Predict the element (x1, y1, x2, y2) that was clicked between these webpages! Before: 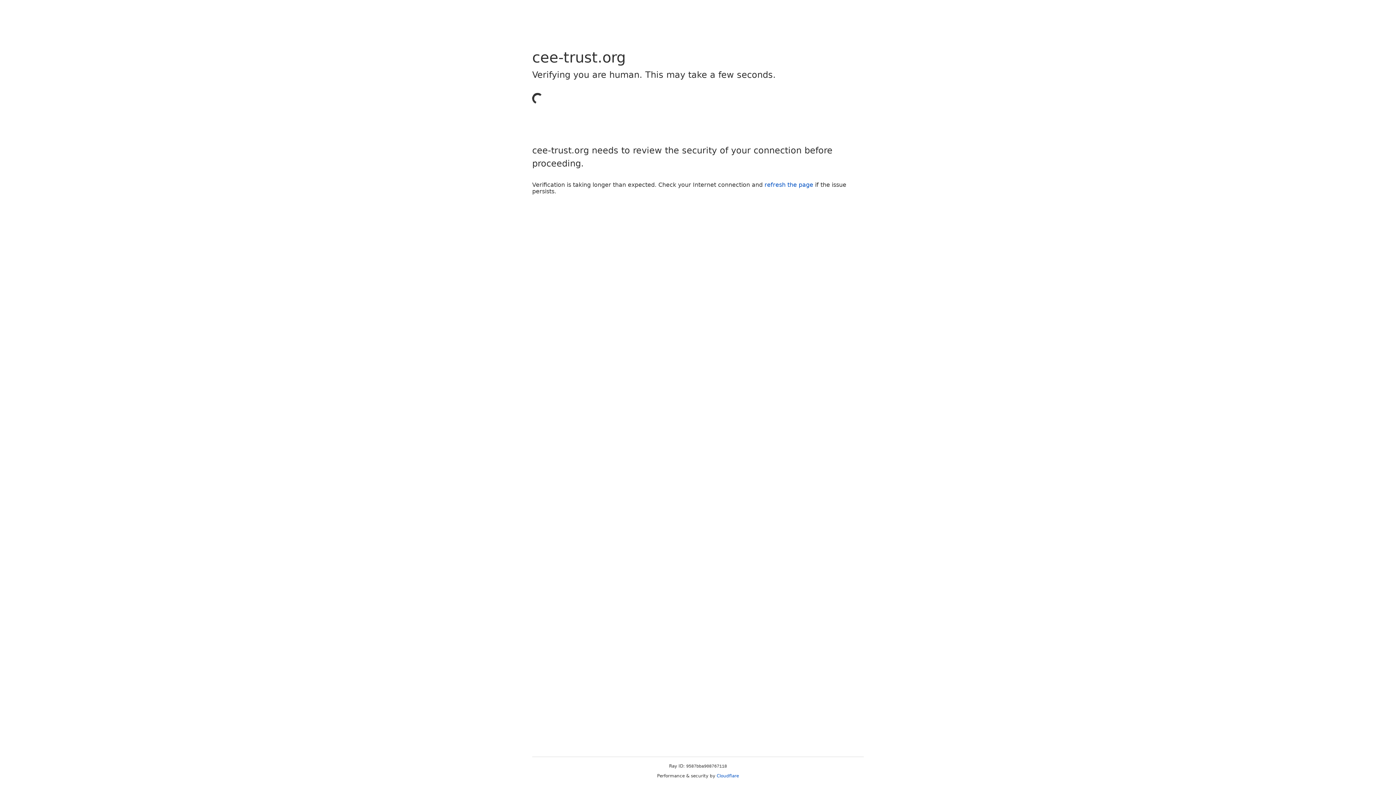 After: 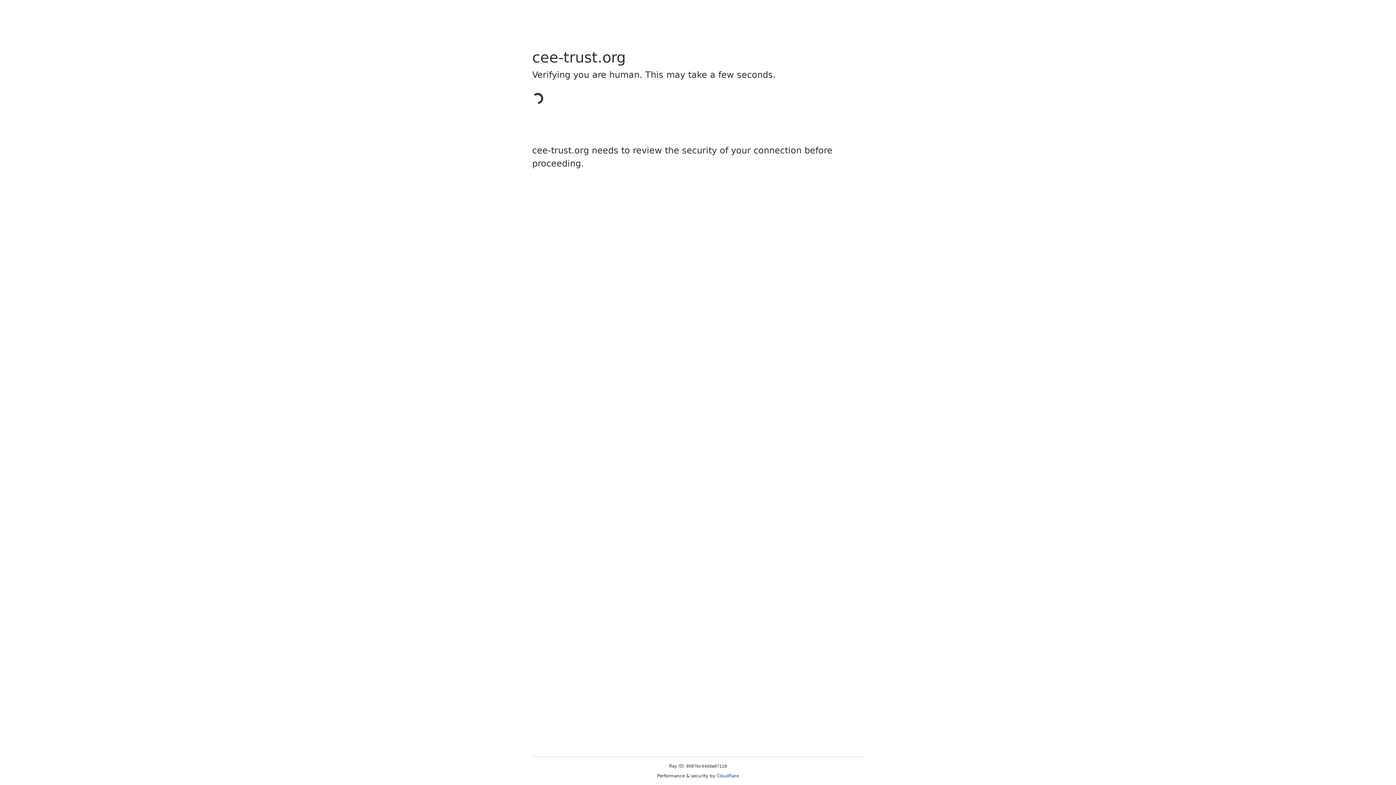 Action: bbox: (716, 773, 739, 778) label: Cloudflare